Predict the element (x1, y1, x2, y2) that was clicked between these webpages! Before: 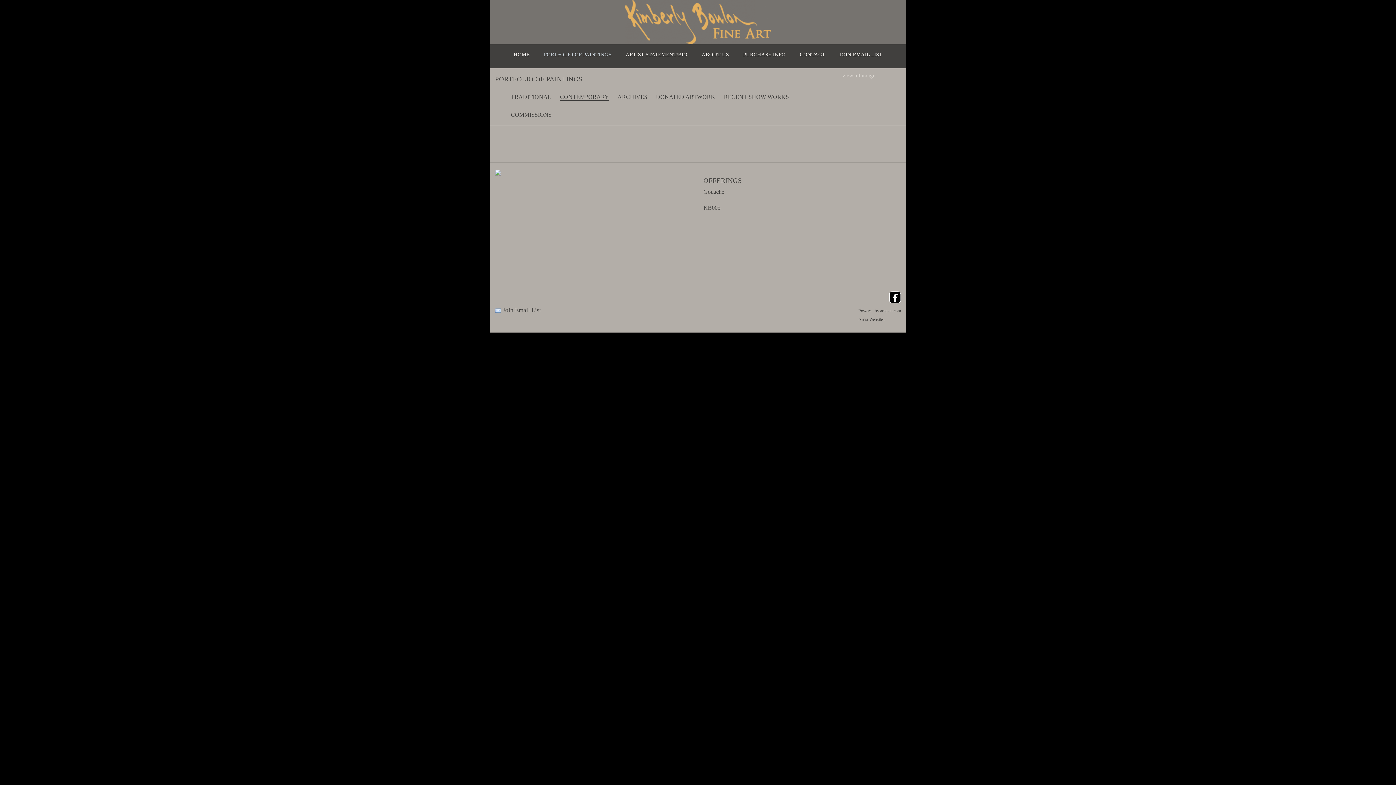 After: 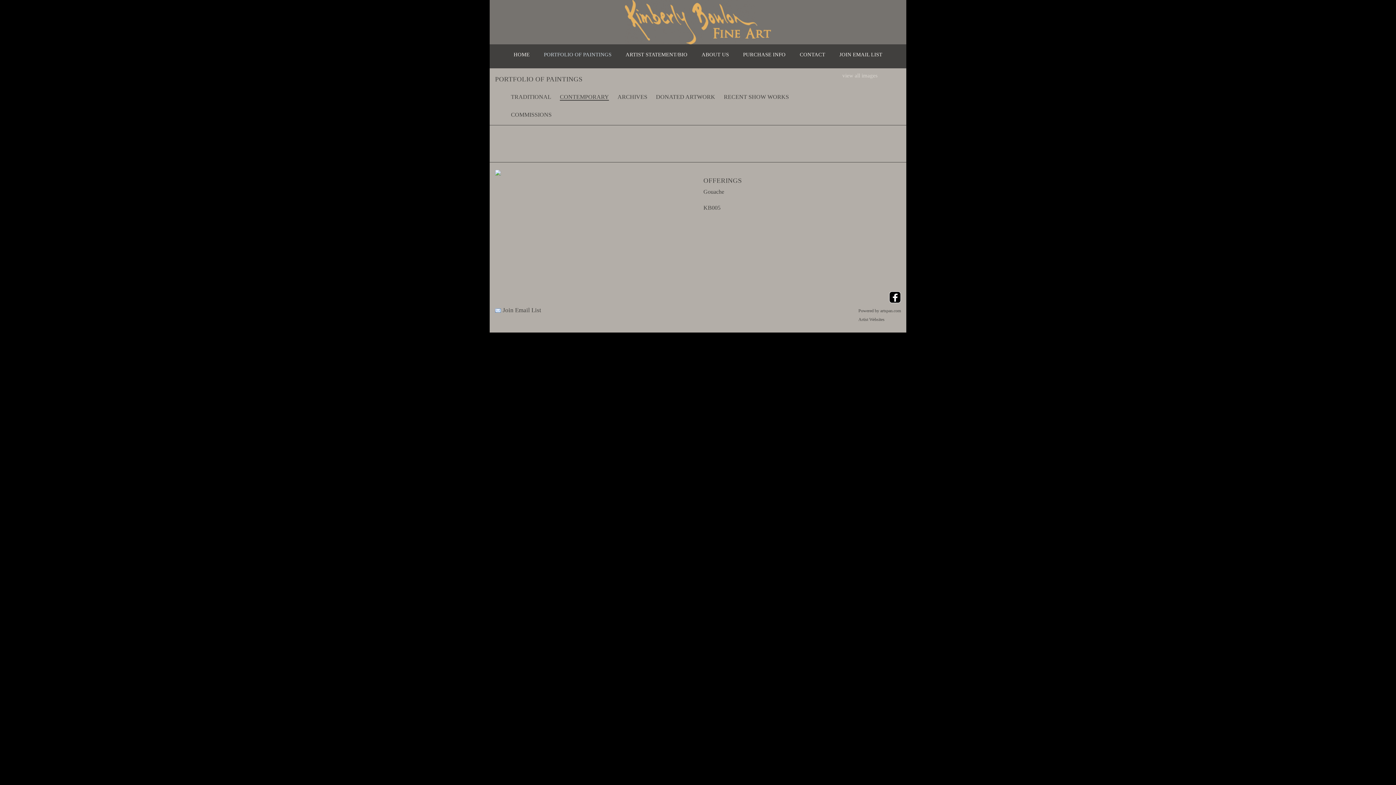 Action: bbox: (889, 298, 901, 305)